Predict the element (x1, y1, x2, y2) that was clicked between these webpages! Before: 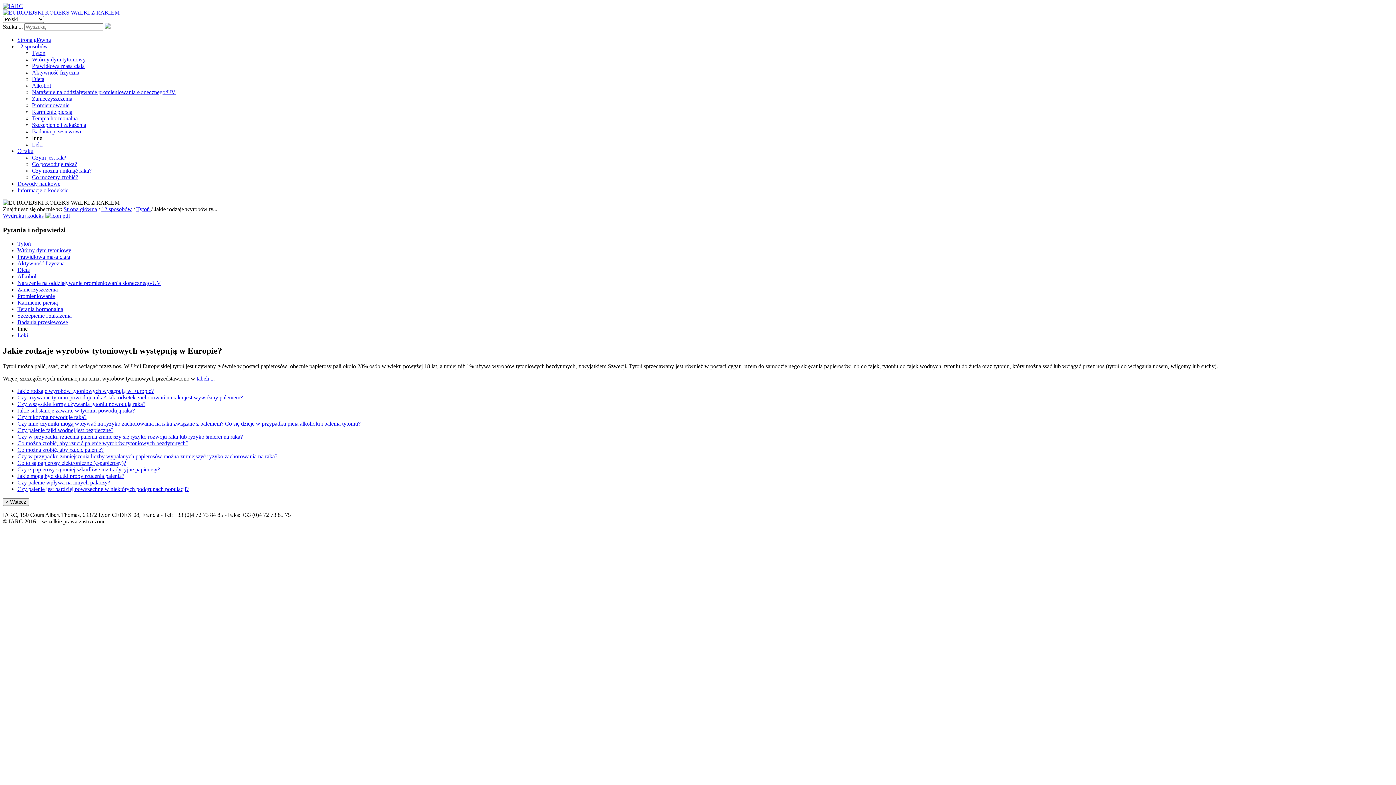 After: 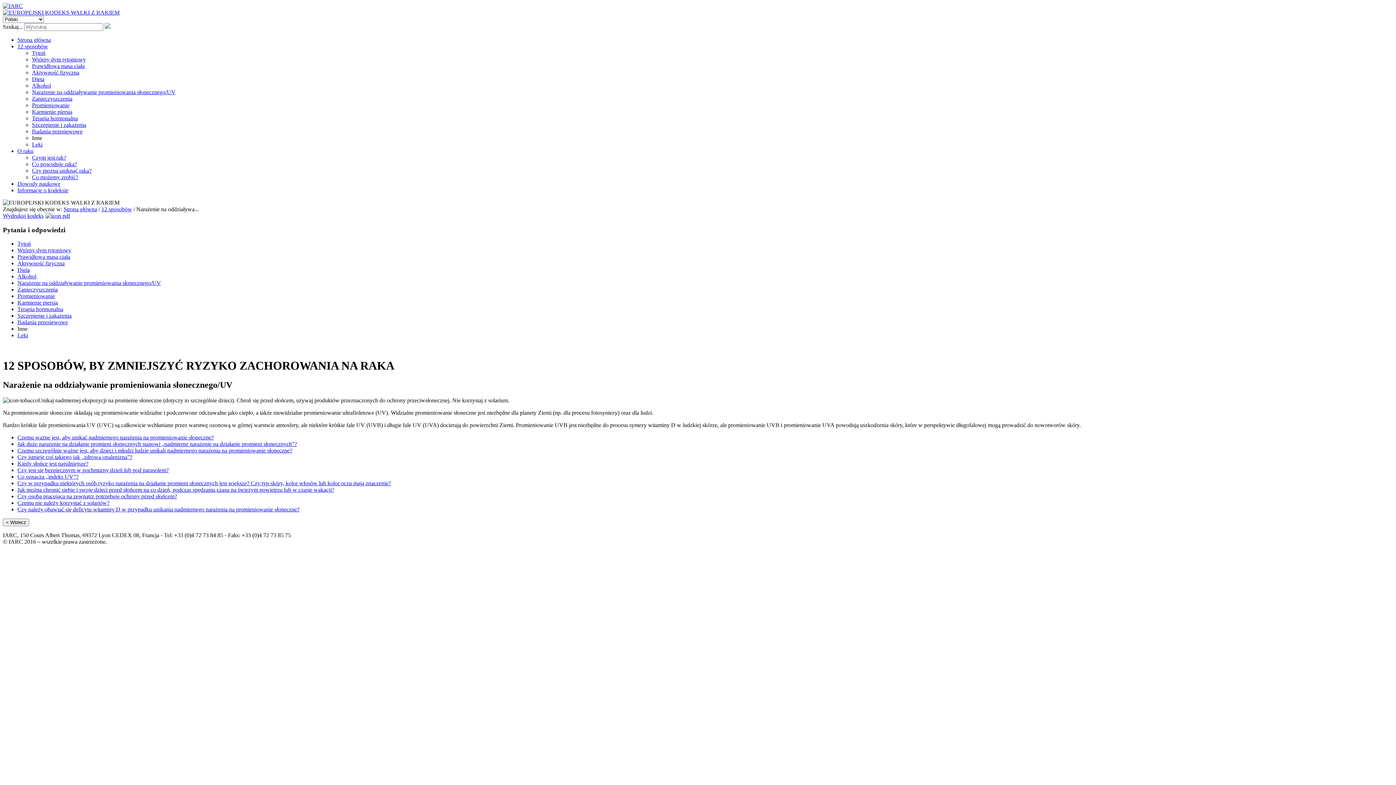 Action: label: Narażenie na oddziaływanie promieniowania słonecznego/UV bbox: (32, 89, 175, 95)